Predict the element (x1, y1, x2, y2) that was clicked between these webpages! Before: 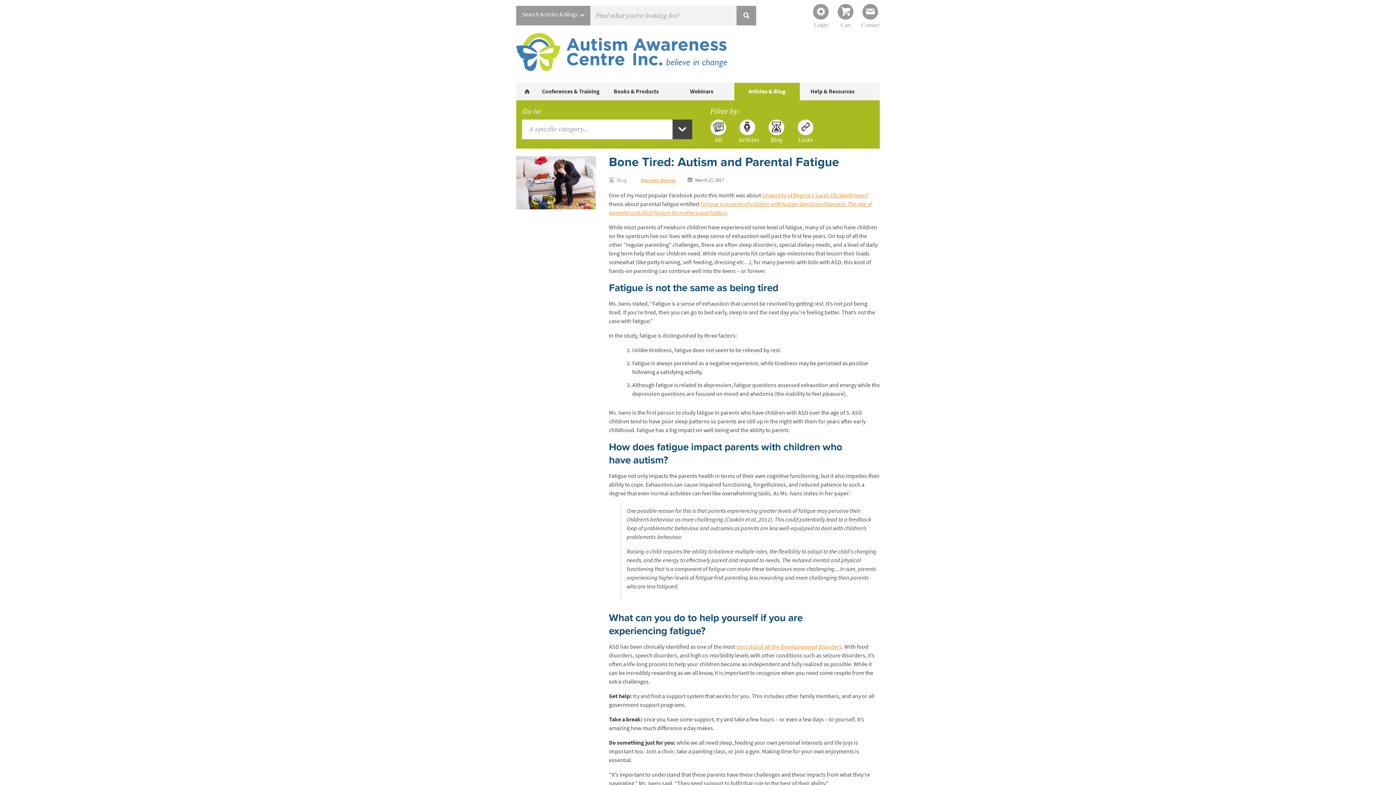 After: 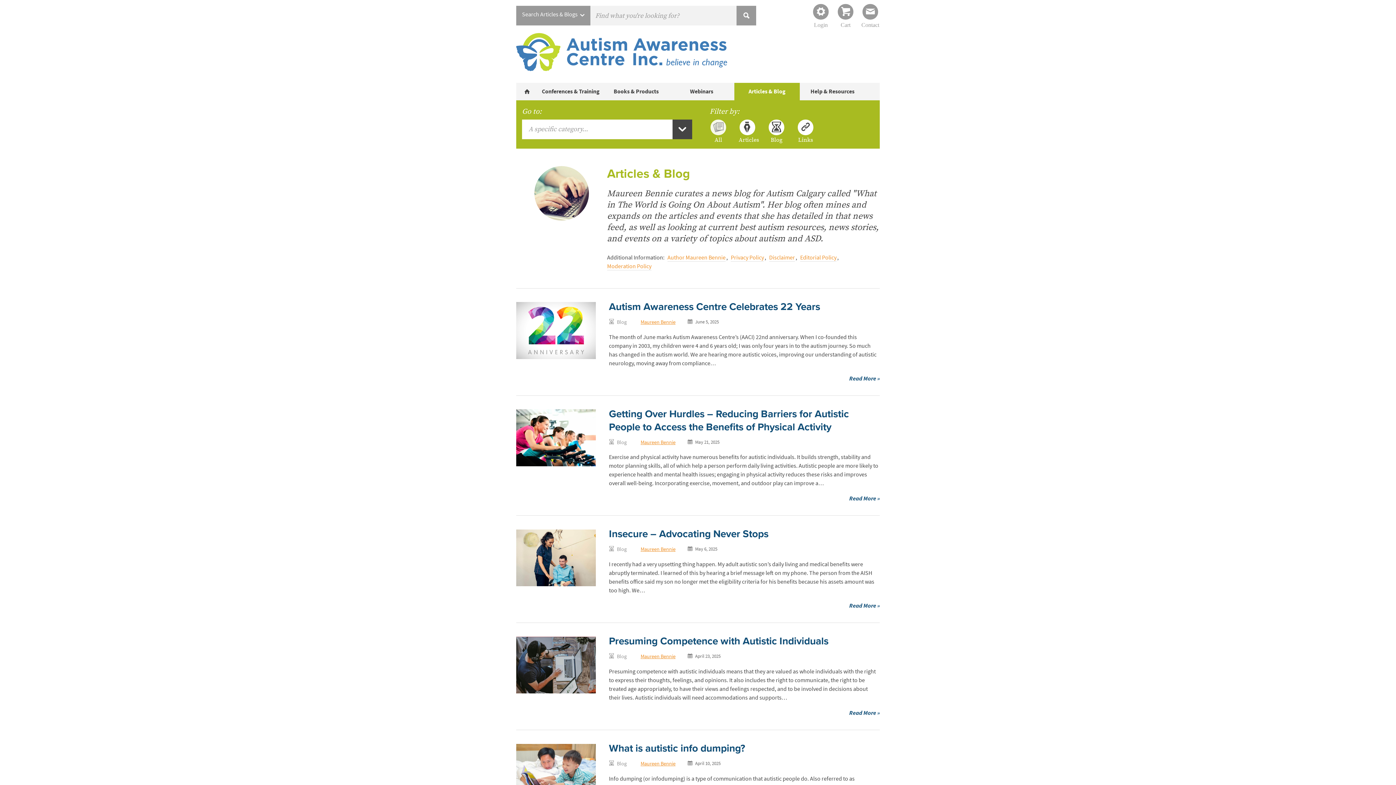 Action: label: All bbox: (709, 119, 727, 142)